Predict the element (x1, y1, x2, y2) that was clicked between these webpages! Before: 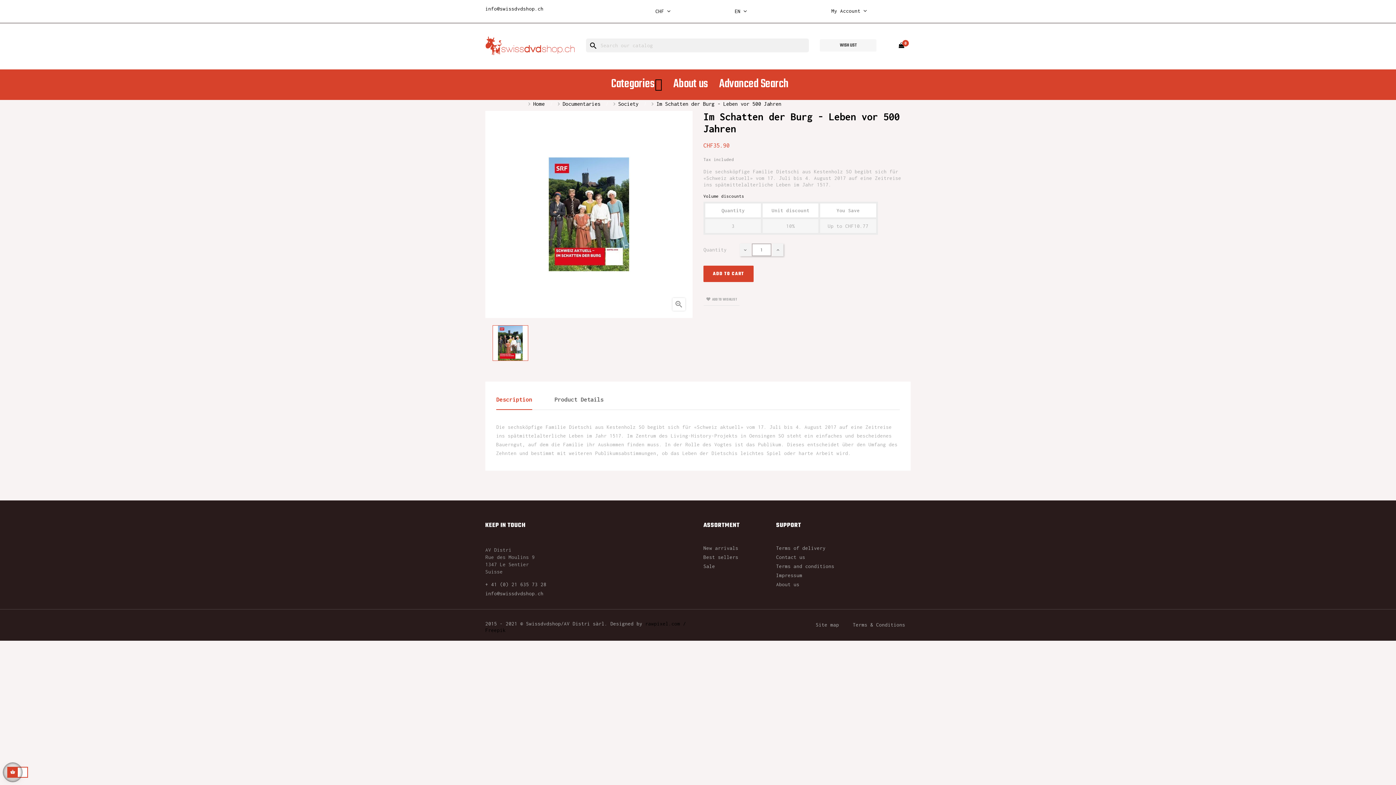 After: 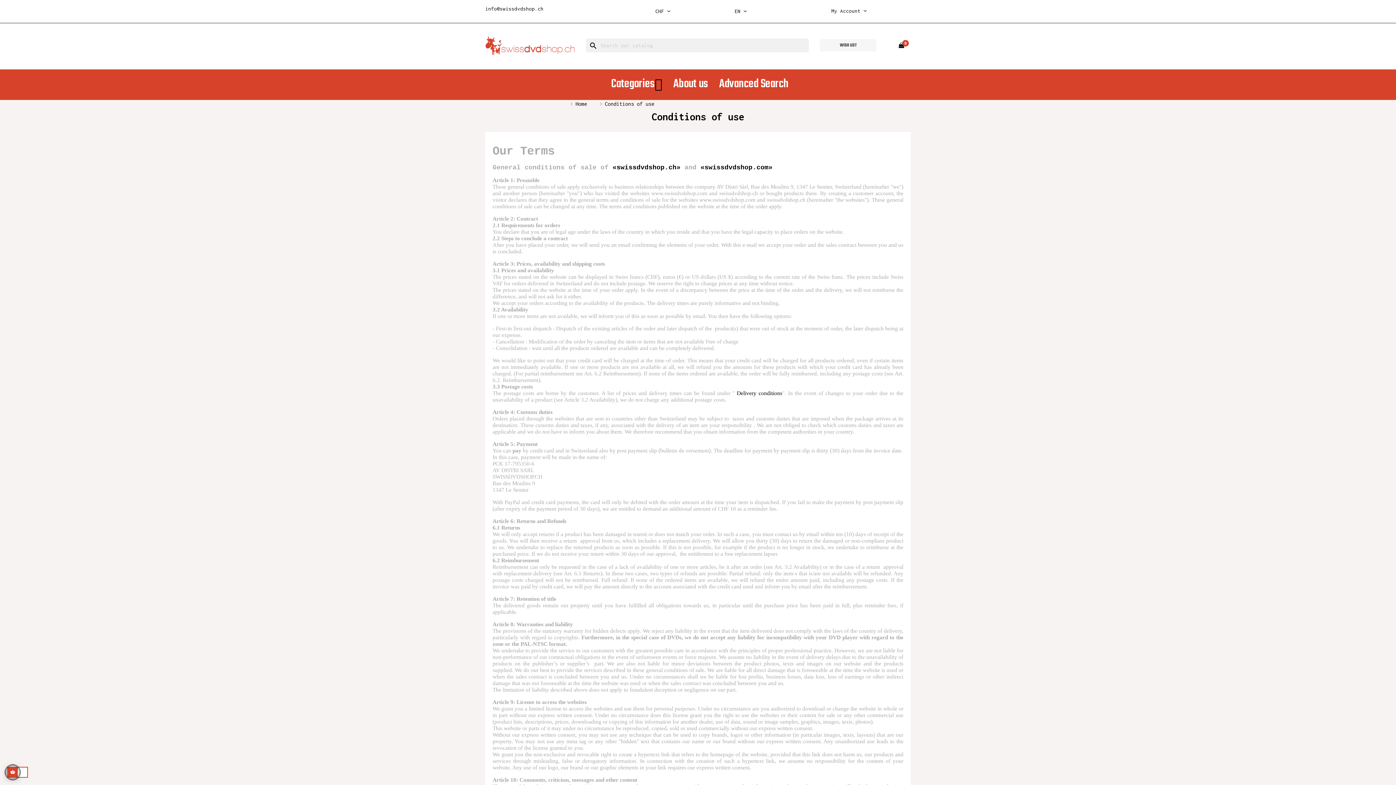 Action: label: Terms & Conditions bbox: (853, 622, 905, 628)